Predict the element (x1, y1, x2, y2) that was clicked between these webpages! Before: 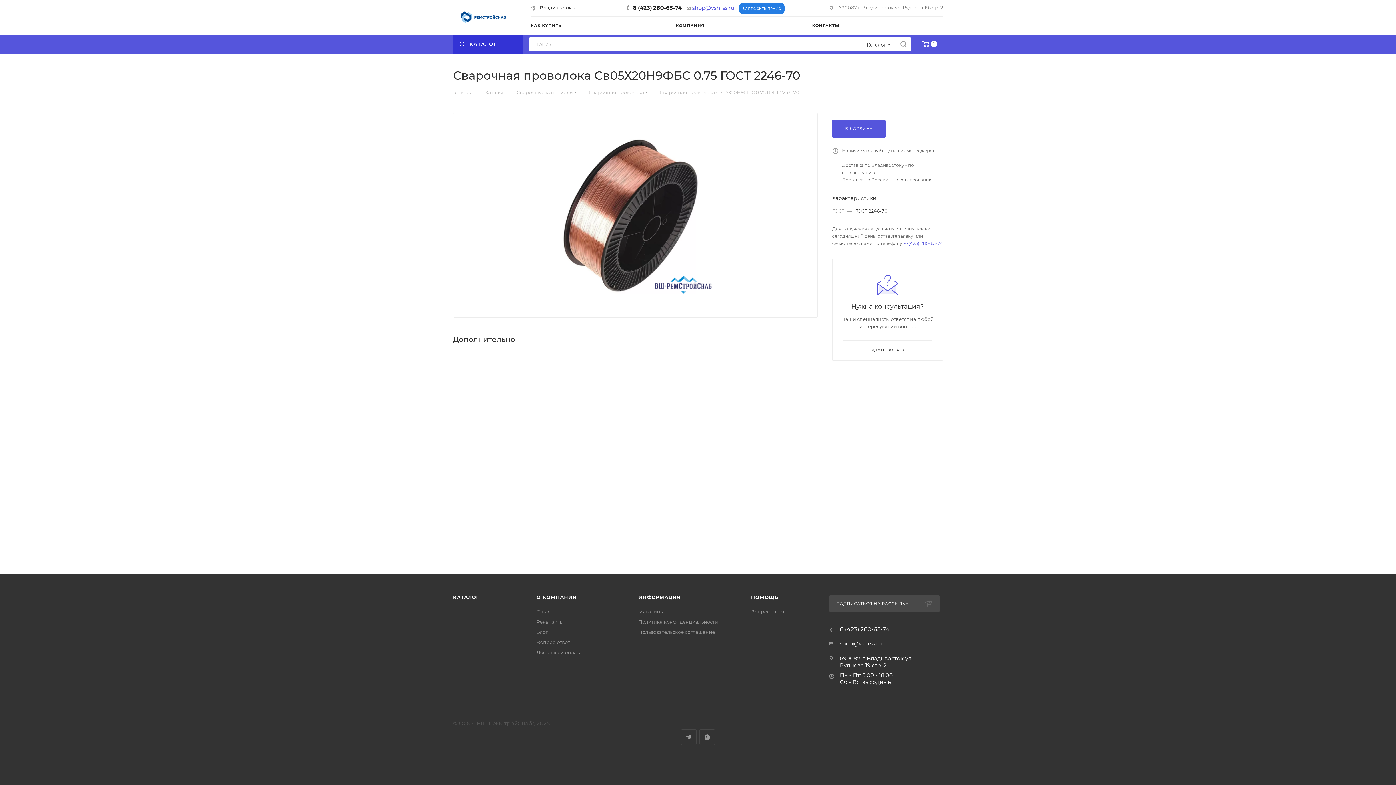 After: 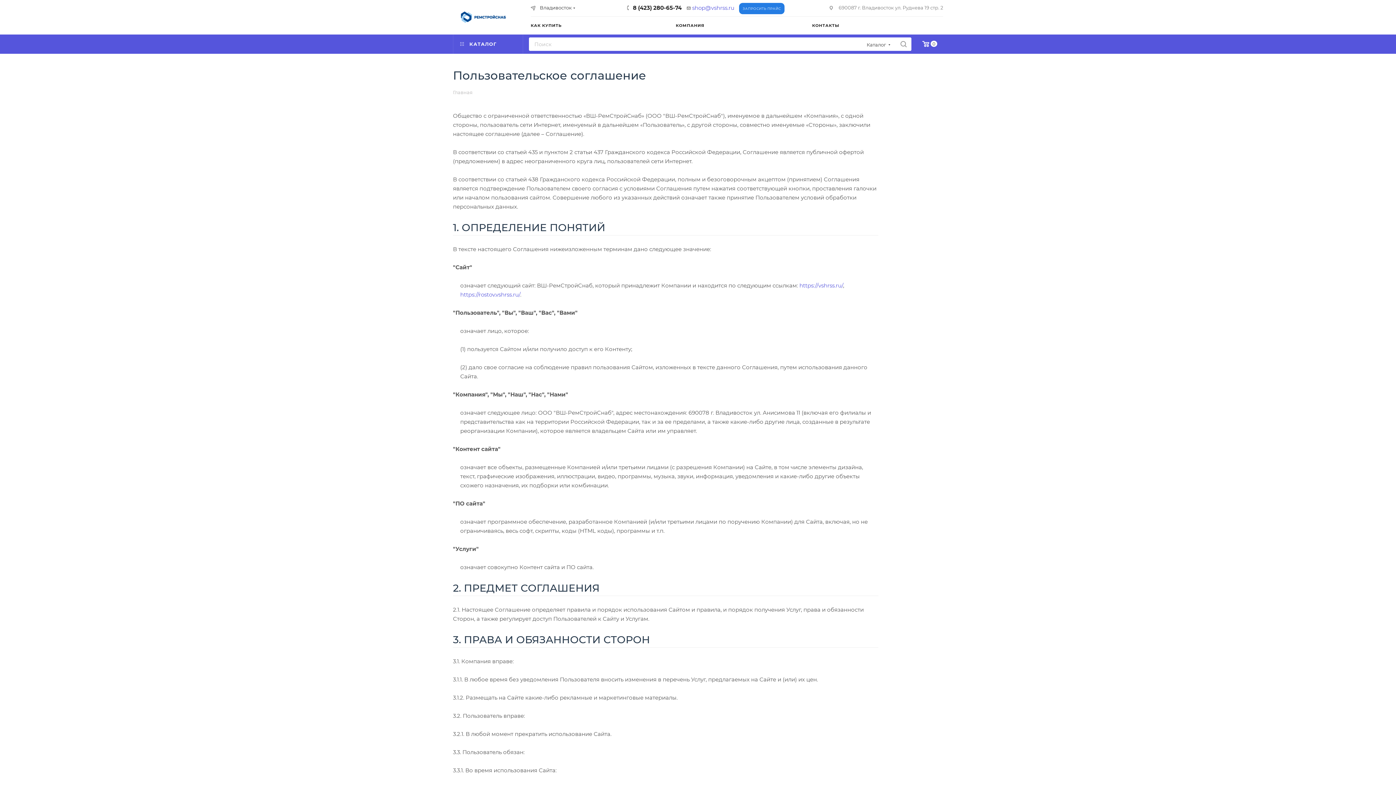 Action: bbox: (638, 629, 715, 635) label: Пользовательское соглашение